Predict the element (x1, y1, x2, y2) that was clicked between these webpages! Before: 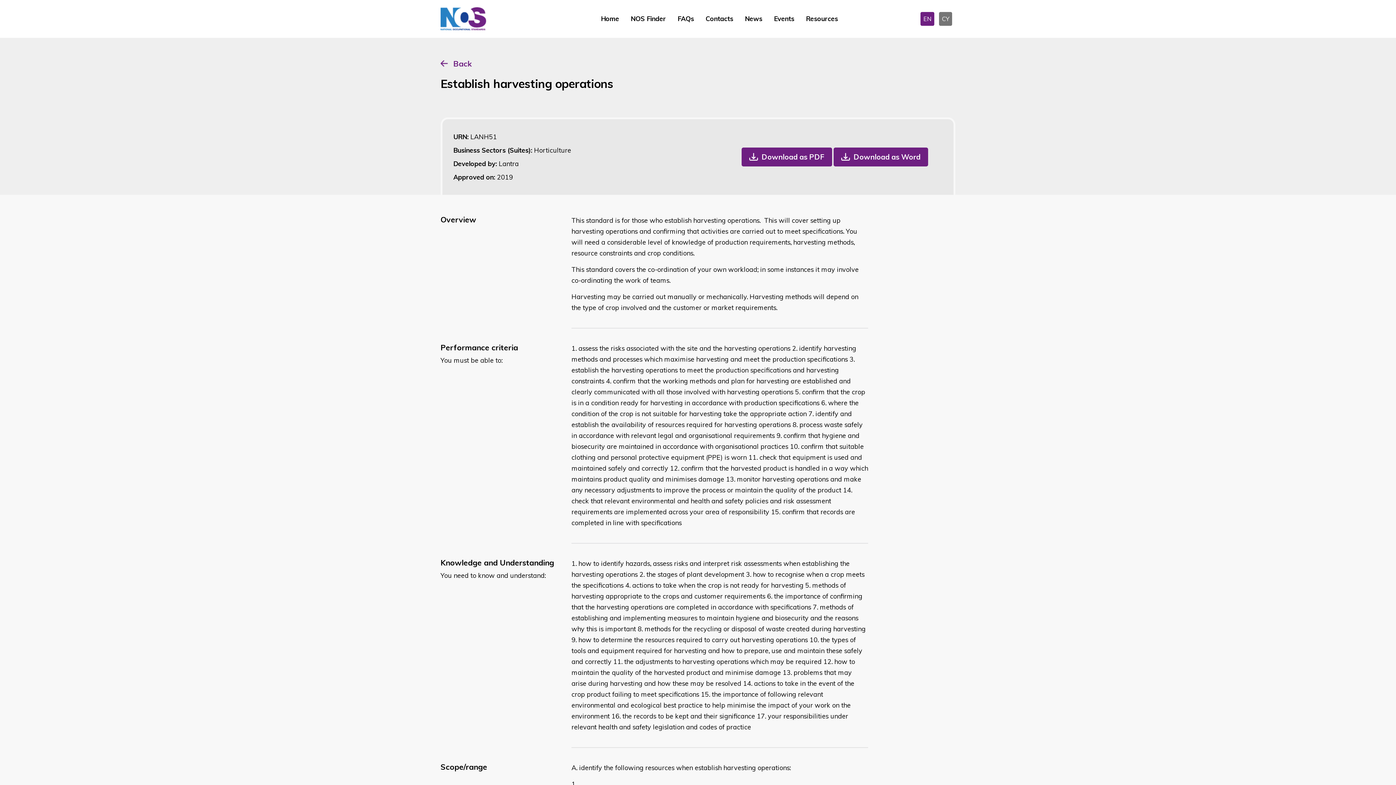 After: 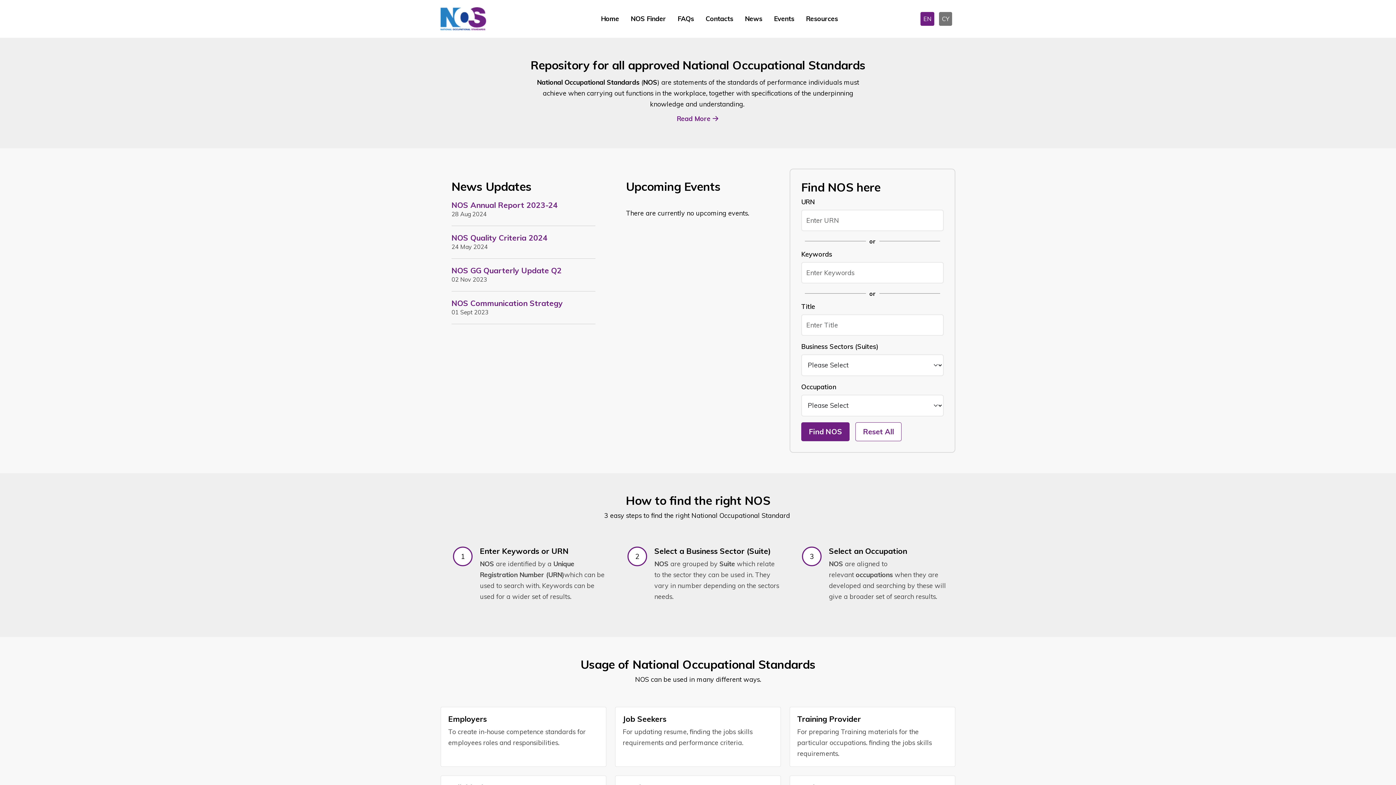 Action: bbox: (440, 14, 486, 21)